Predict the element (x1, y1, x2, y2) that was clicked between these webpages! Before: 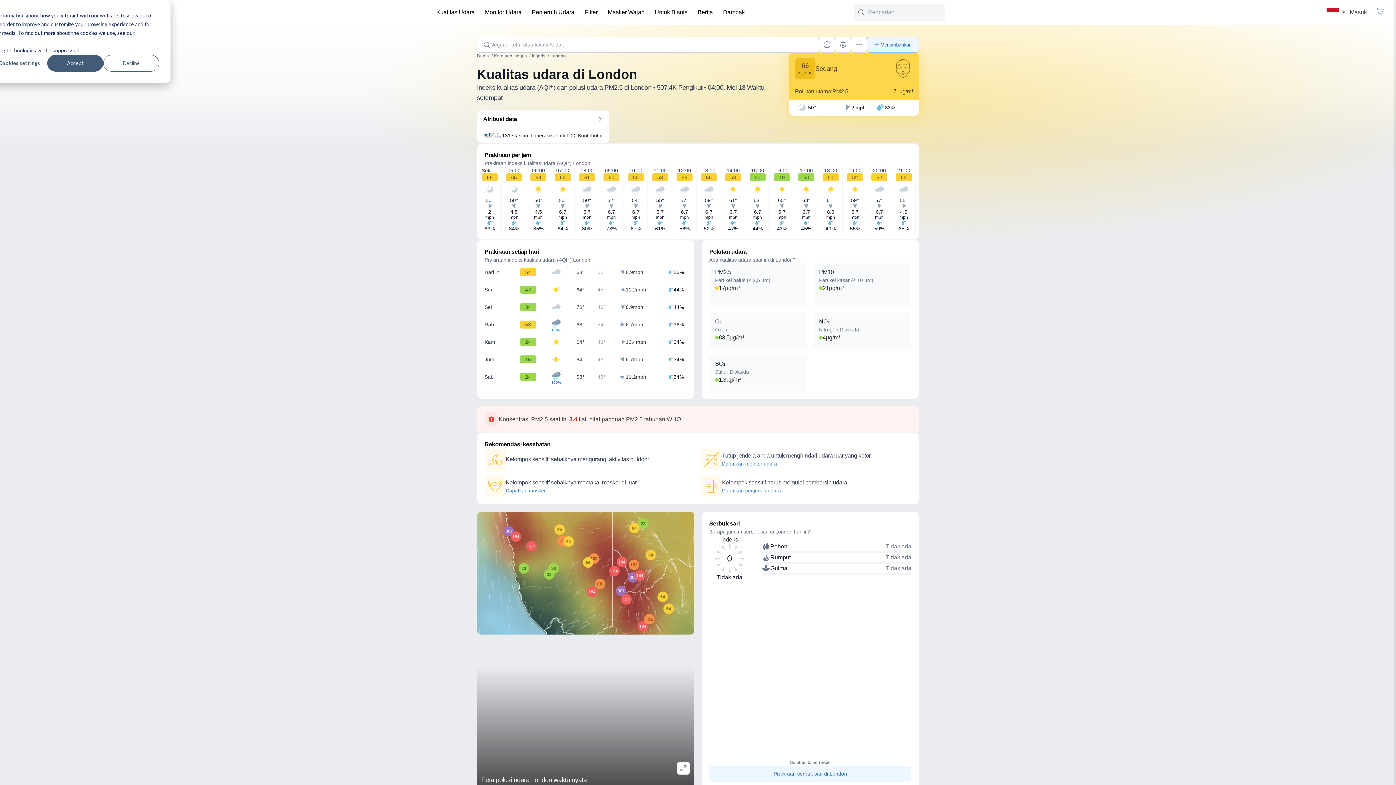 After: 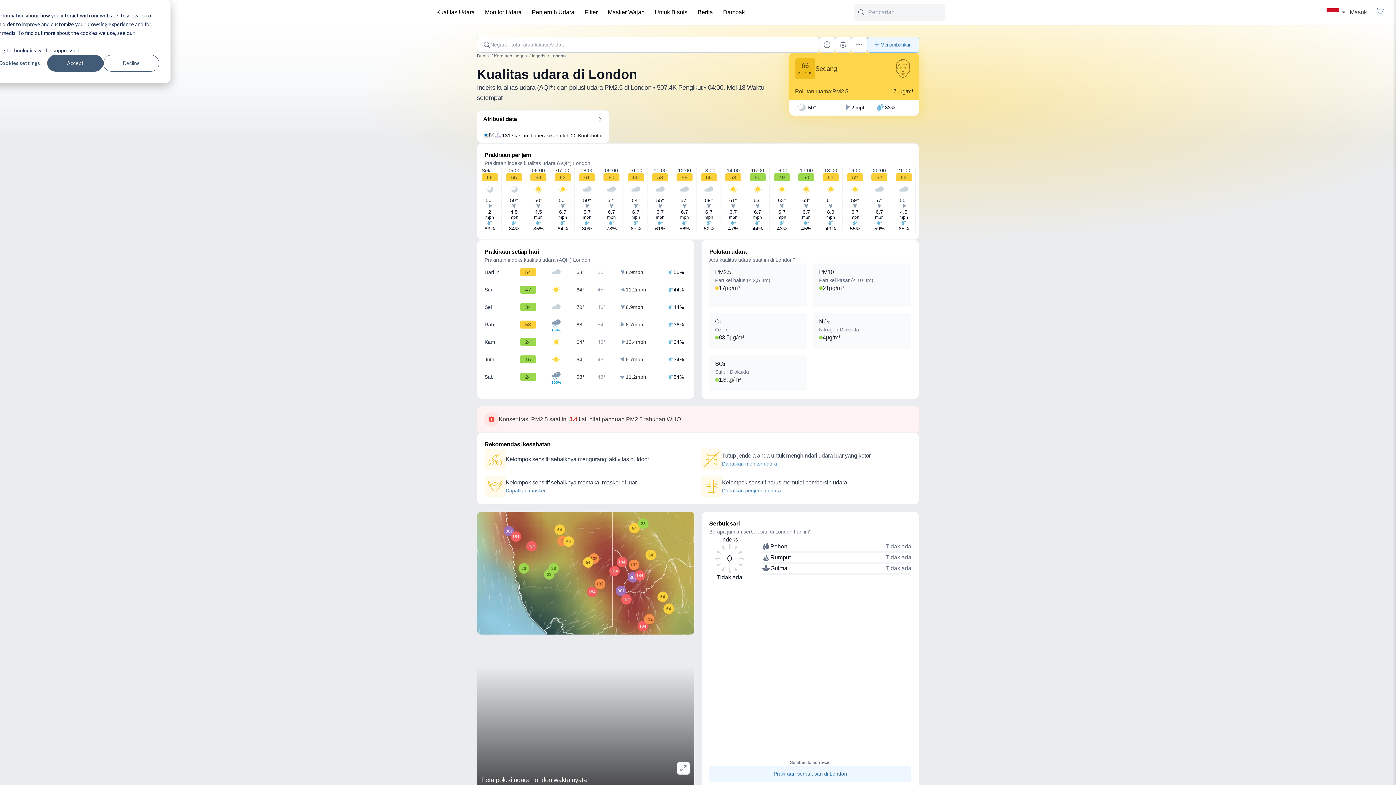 Action: bbox: (550, 52, 565, 59) label: London